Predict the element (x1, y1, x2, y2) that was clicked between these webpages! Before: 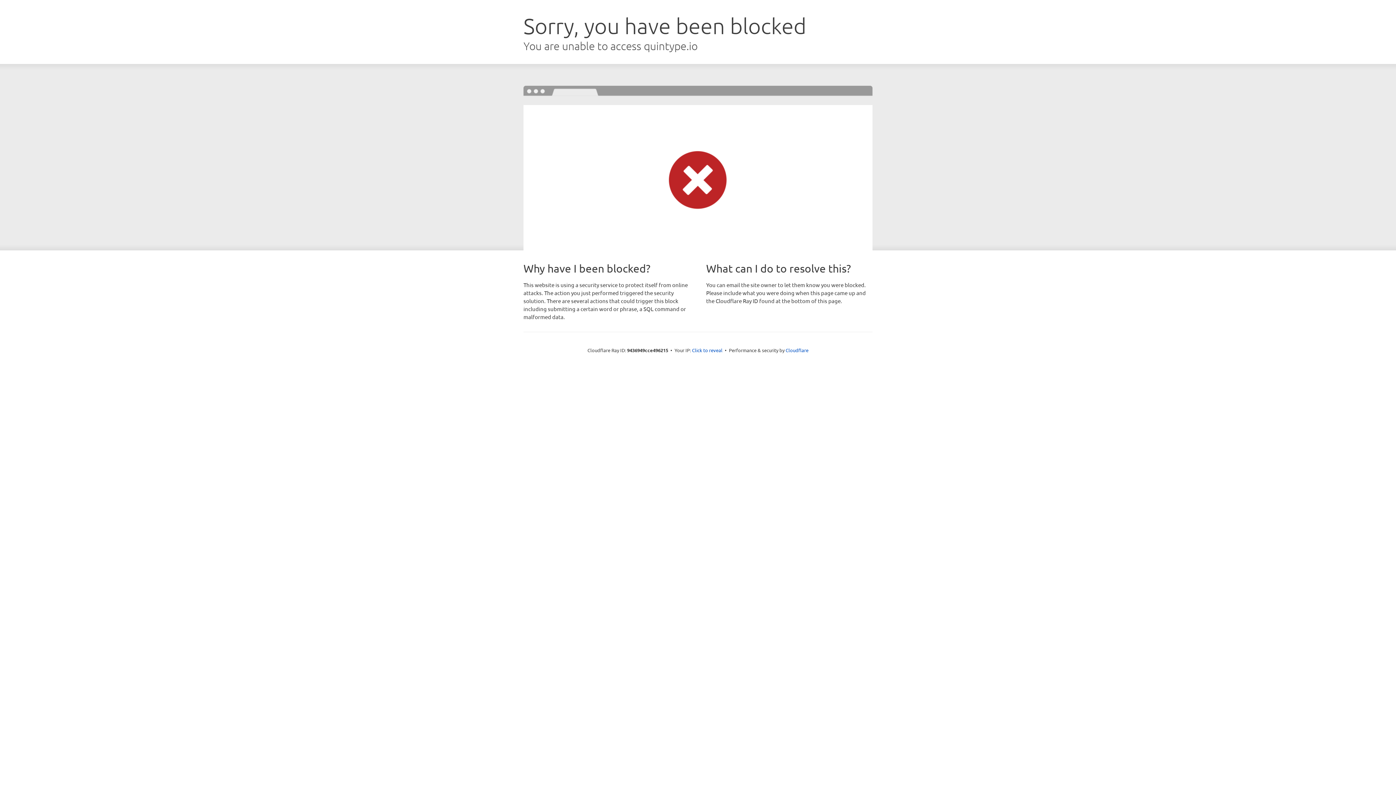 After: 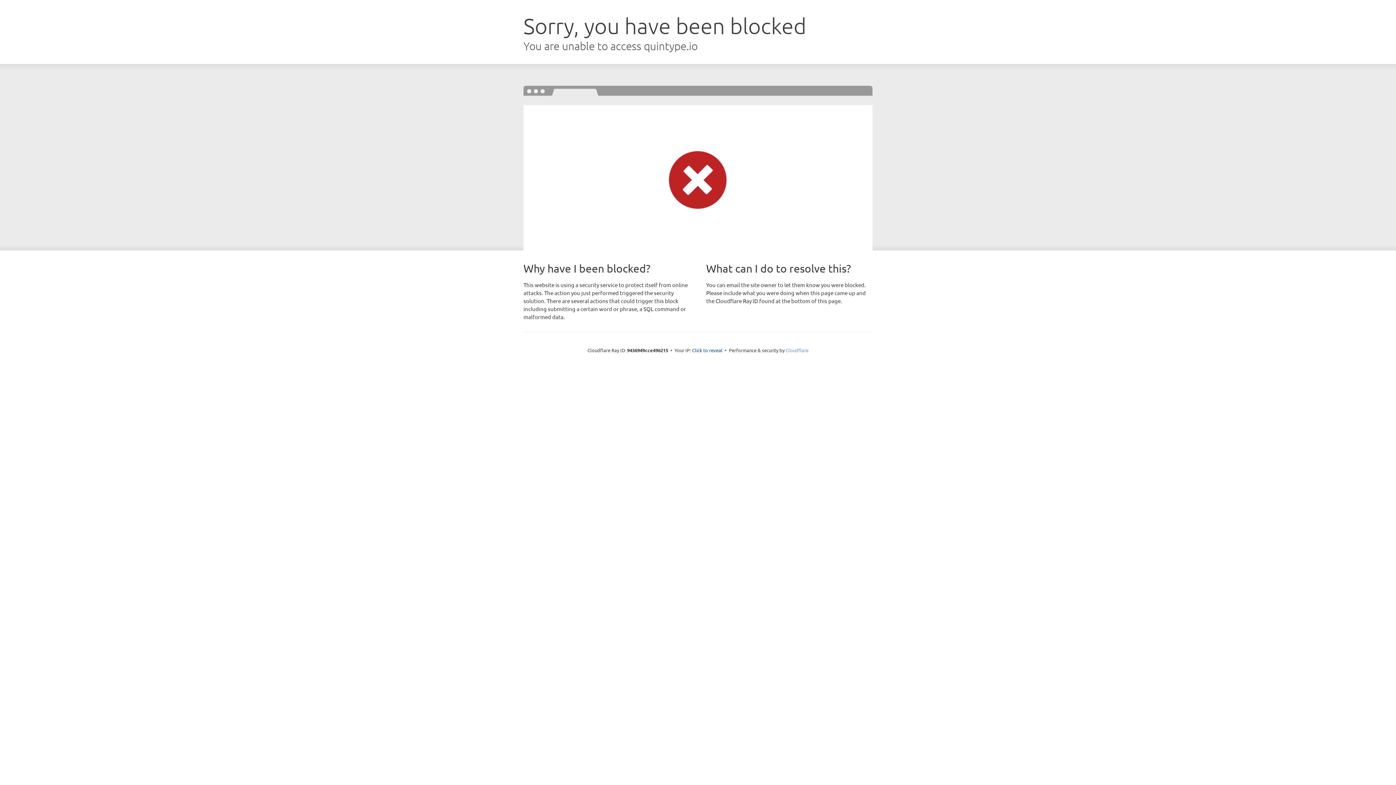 Action: label: Cloudflare bbox: (785, 347, 808, 353)